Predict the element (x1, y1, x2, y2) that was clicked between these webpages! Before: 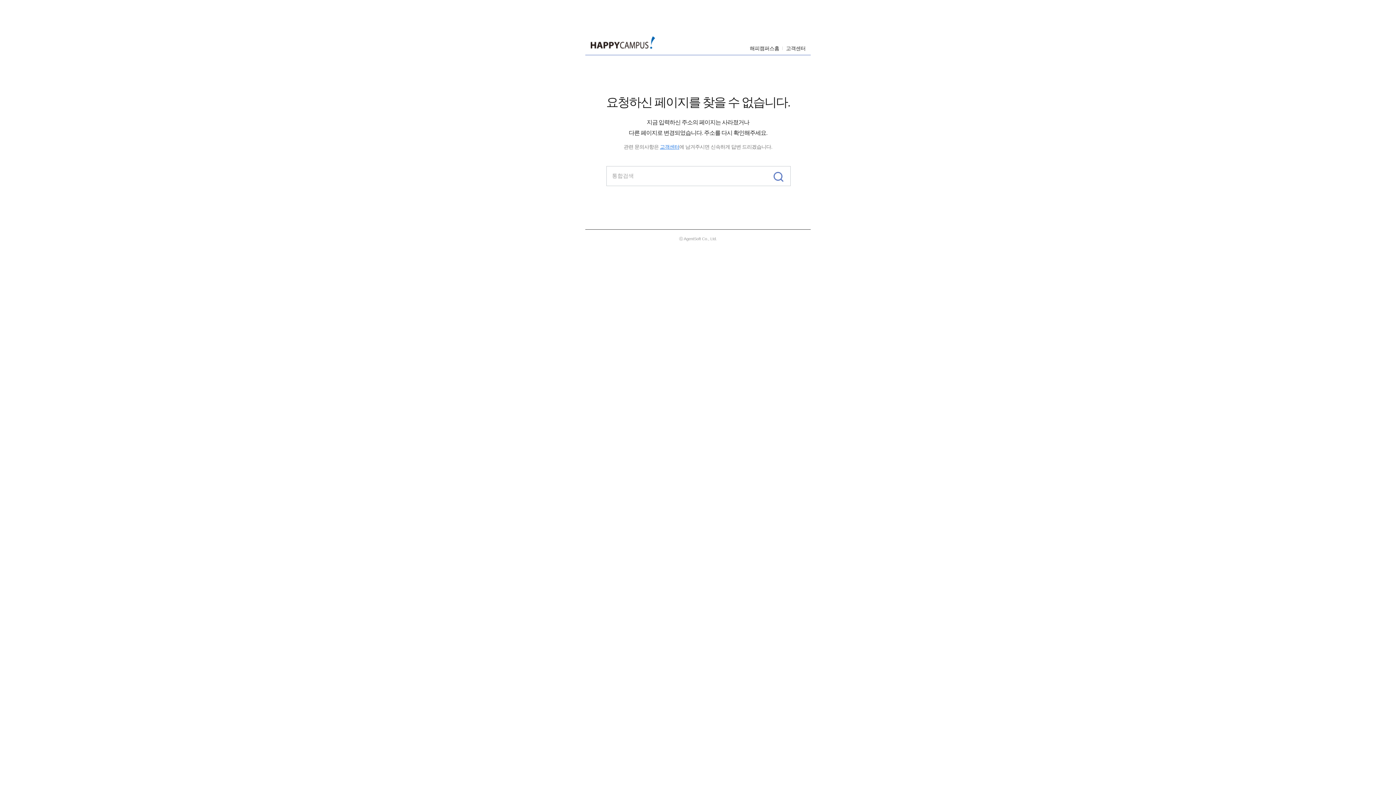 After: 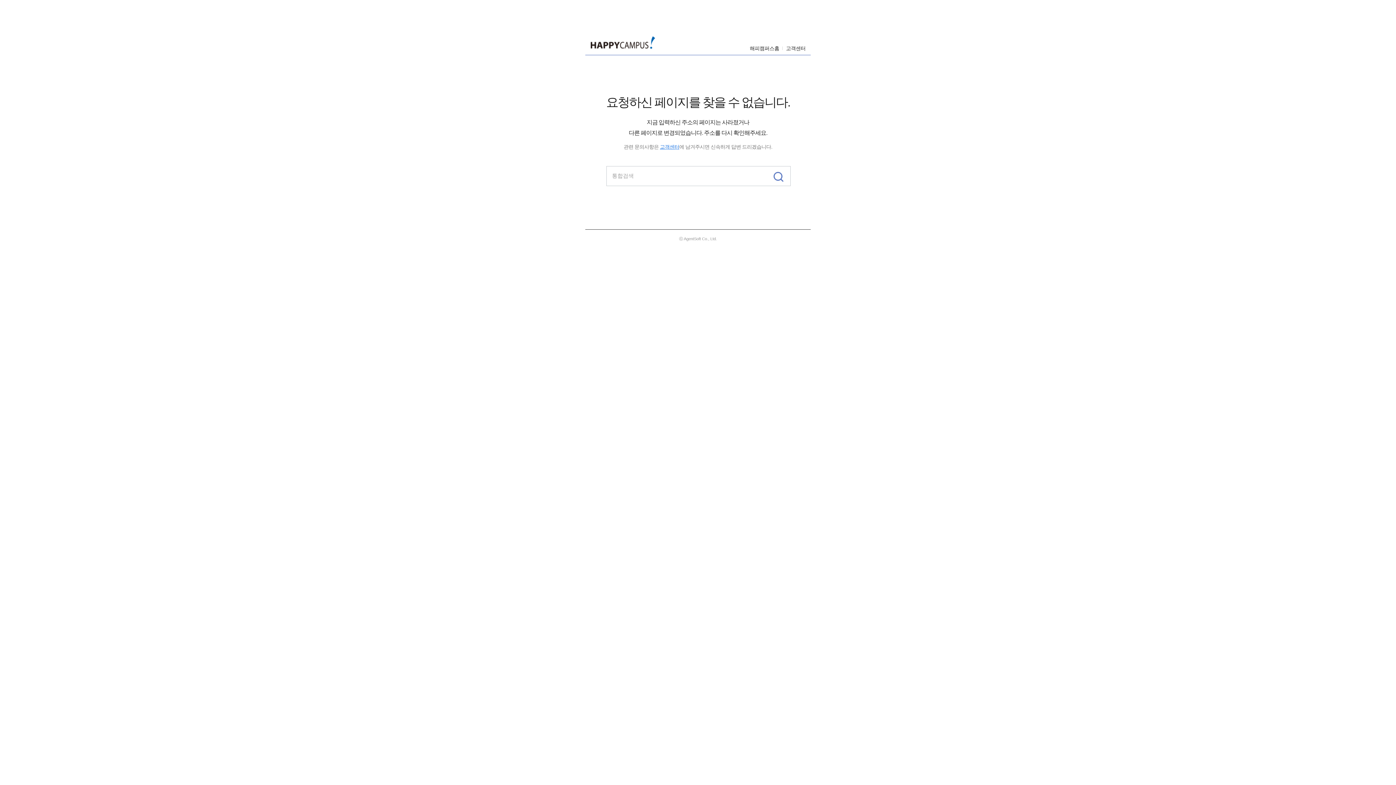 Action: bbox: (768, 166, 790, 185)